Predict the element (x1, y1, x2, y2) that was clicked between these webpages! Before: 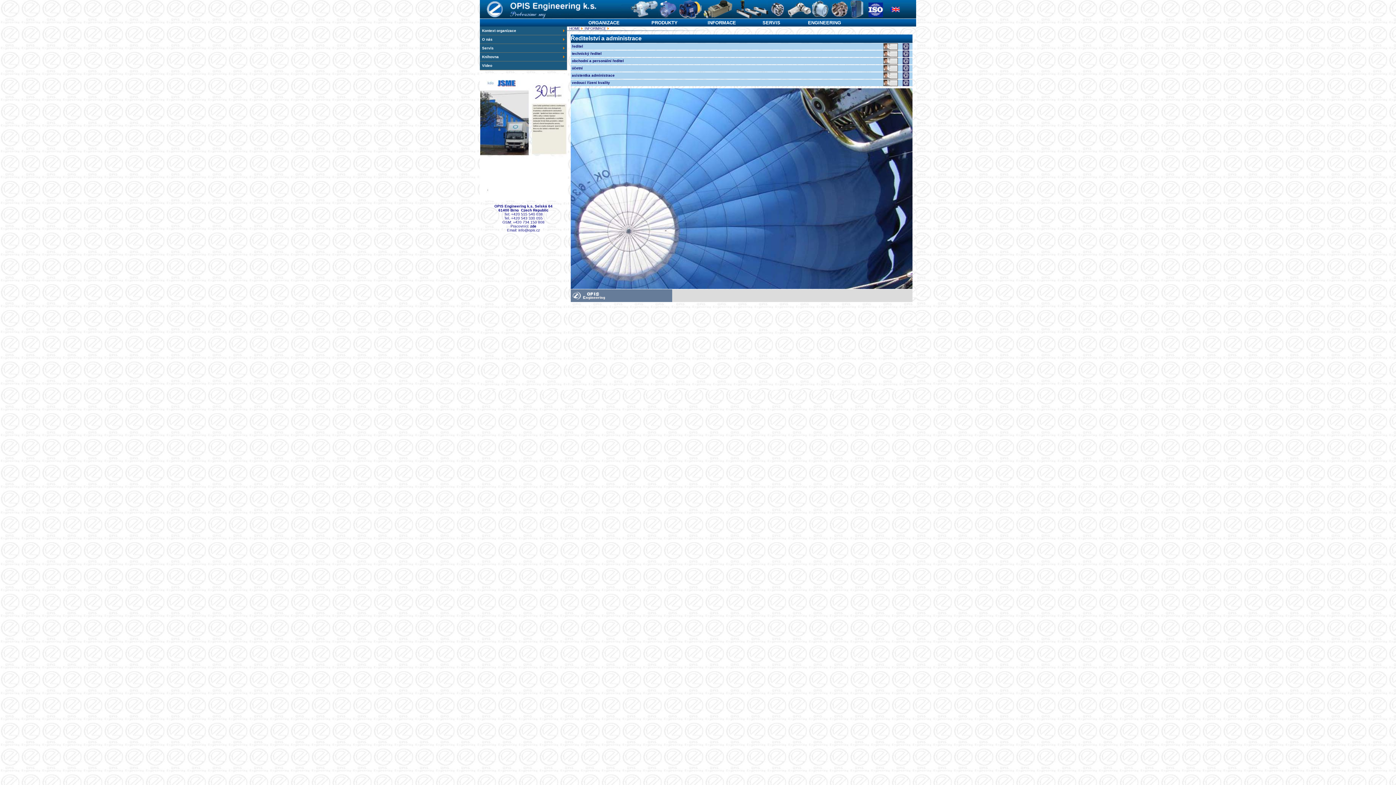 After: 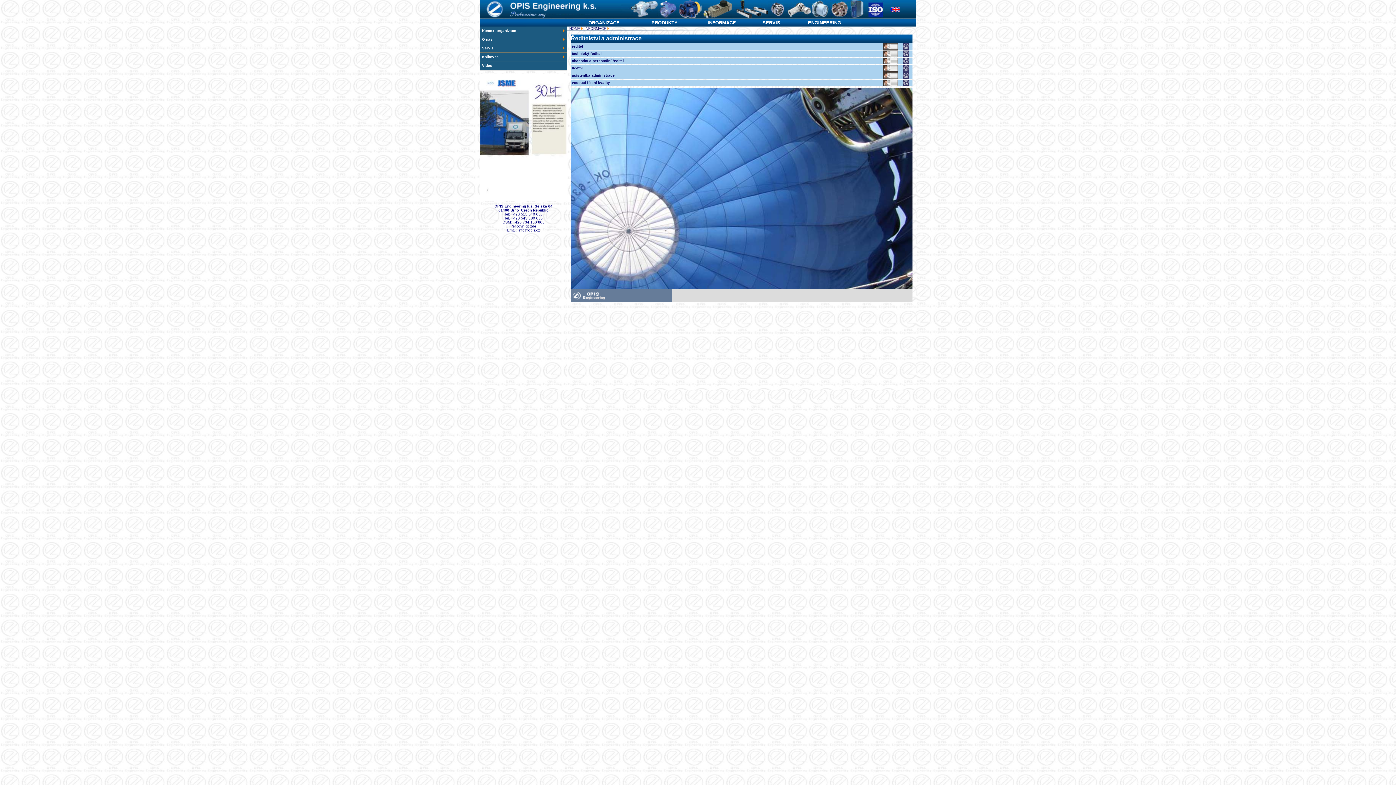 Action: bbox: (480, 74, 567, 78)